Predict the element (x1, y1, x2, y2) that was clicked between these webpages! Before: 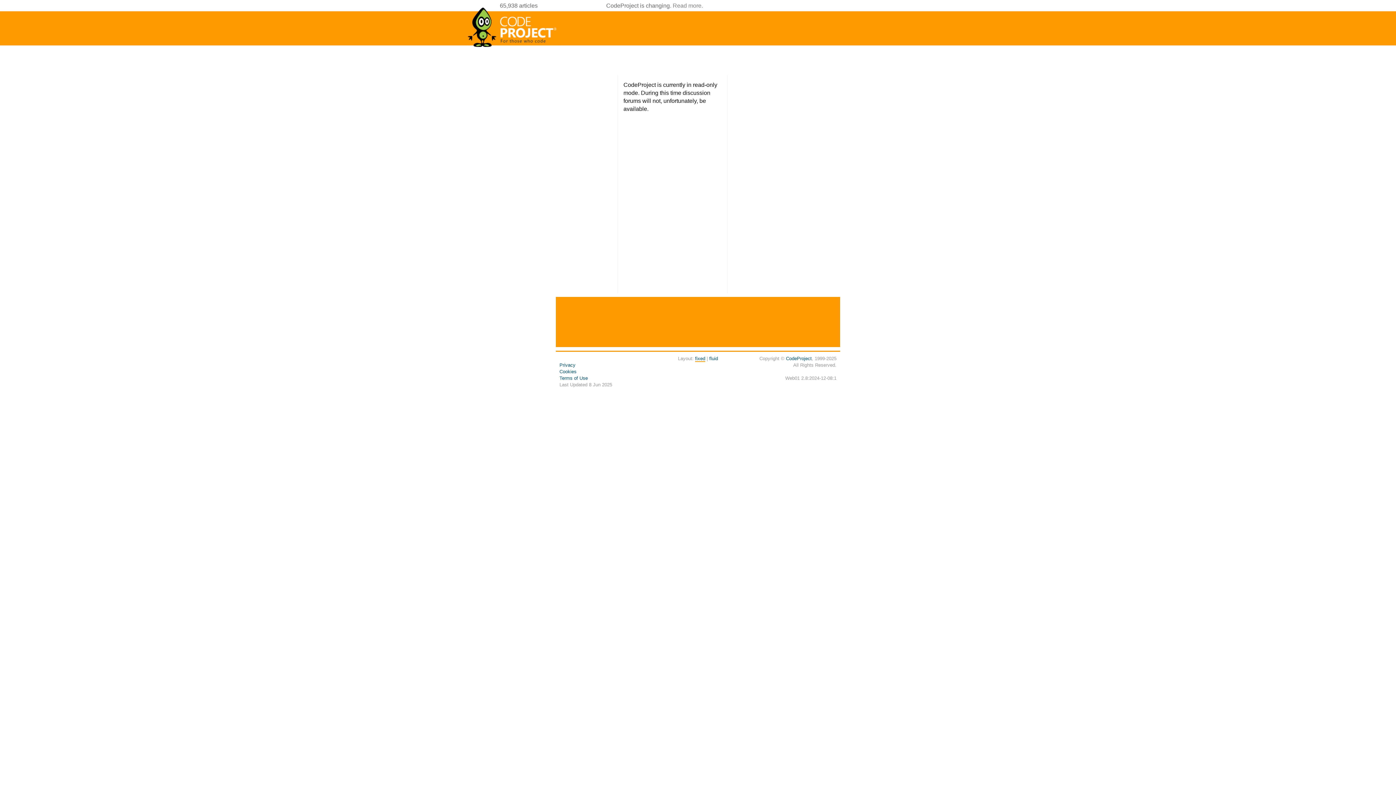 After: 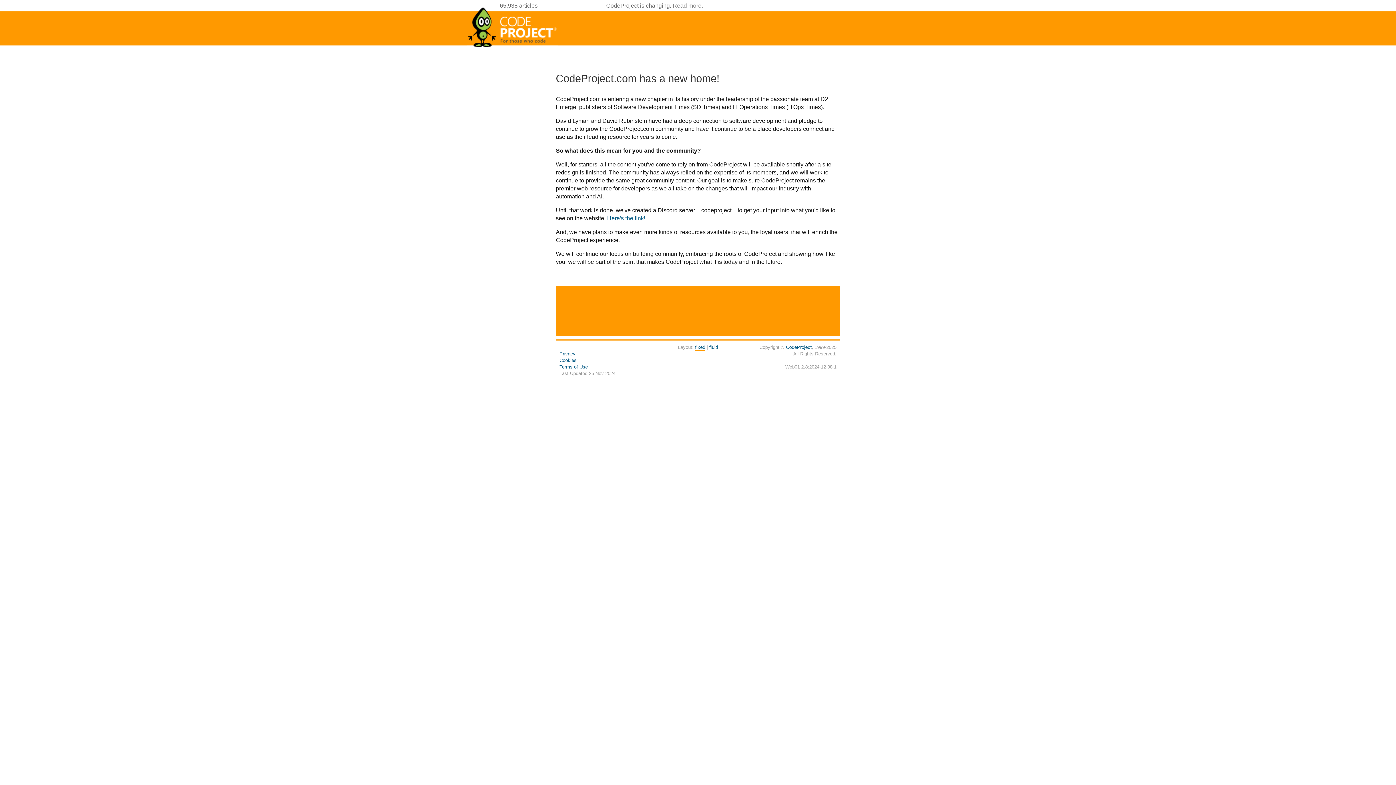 Action: bbox: (672, 2, 701, 8) label: Read more